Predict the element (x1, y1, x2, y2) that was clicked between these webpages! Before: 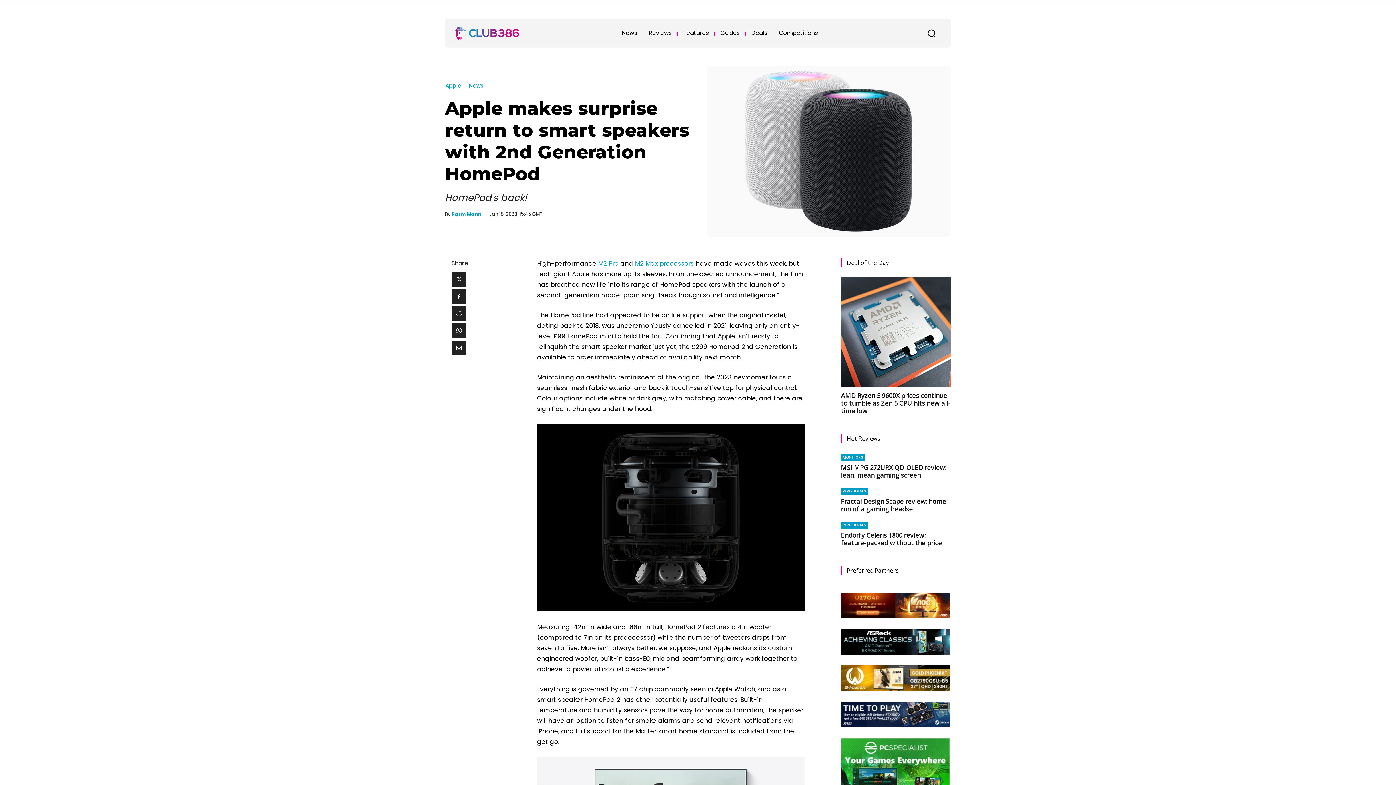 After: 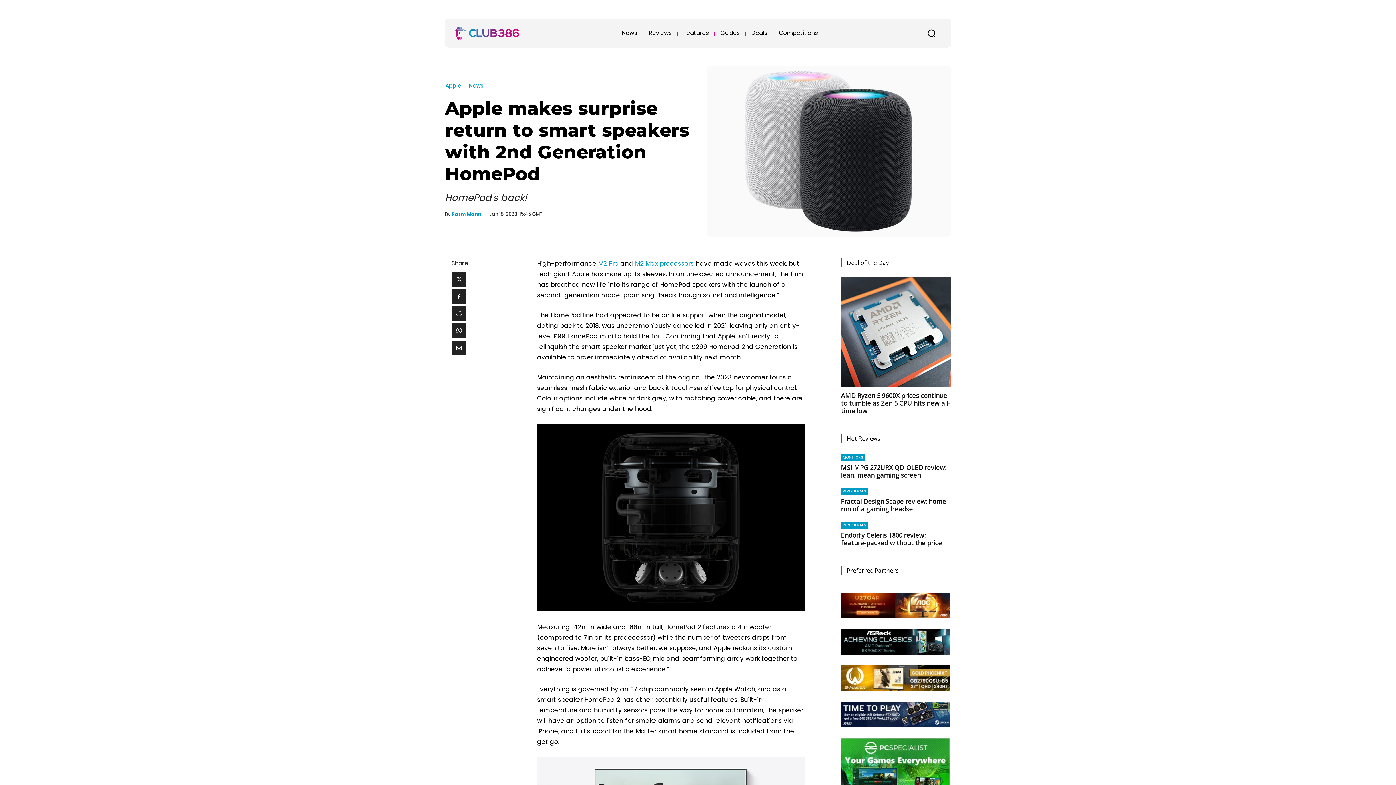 Action: bbox: (841, 665, 951, 691)